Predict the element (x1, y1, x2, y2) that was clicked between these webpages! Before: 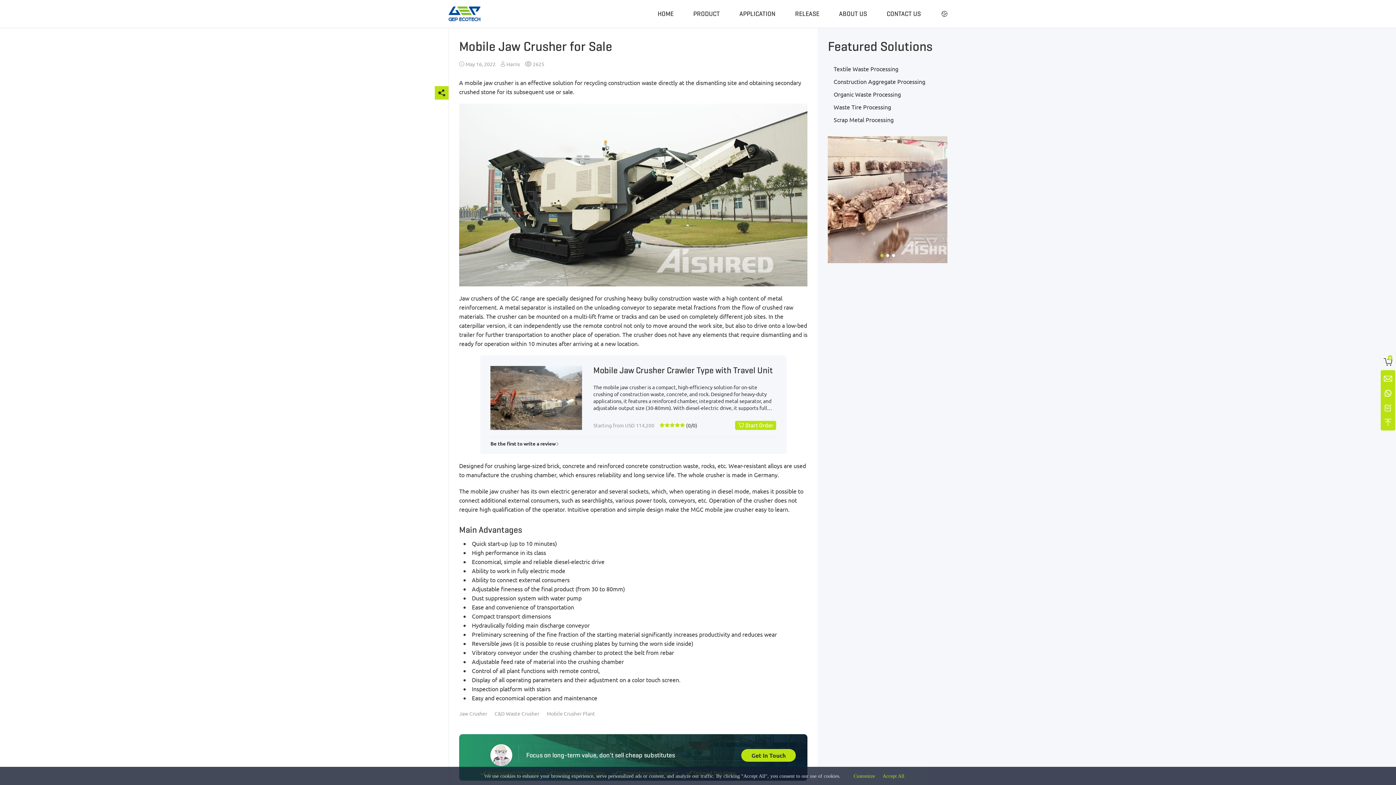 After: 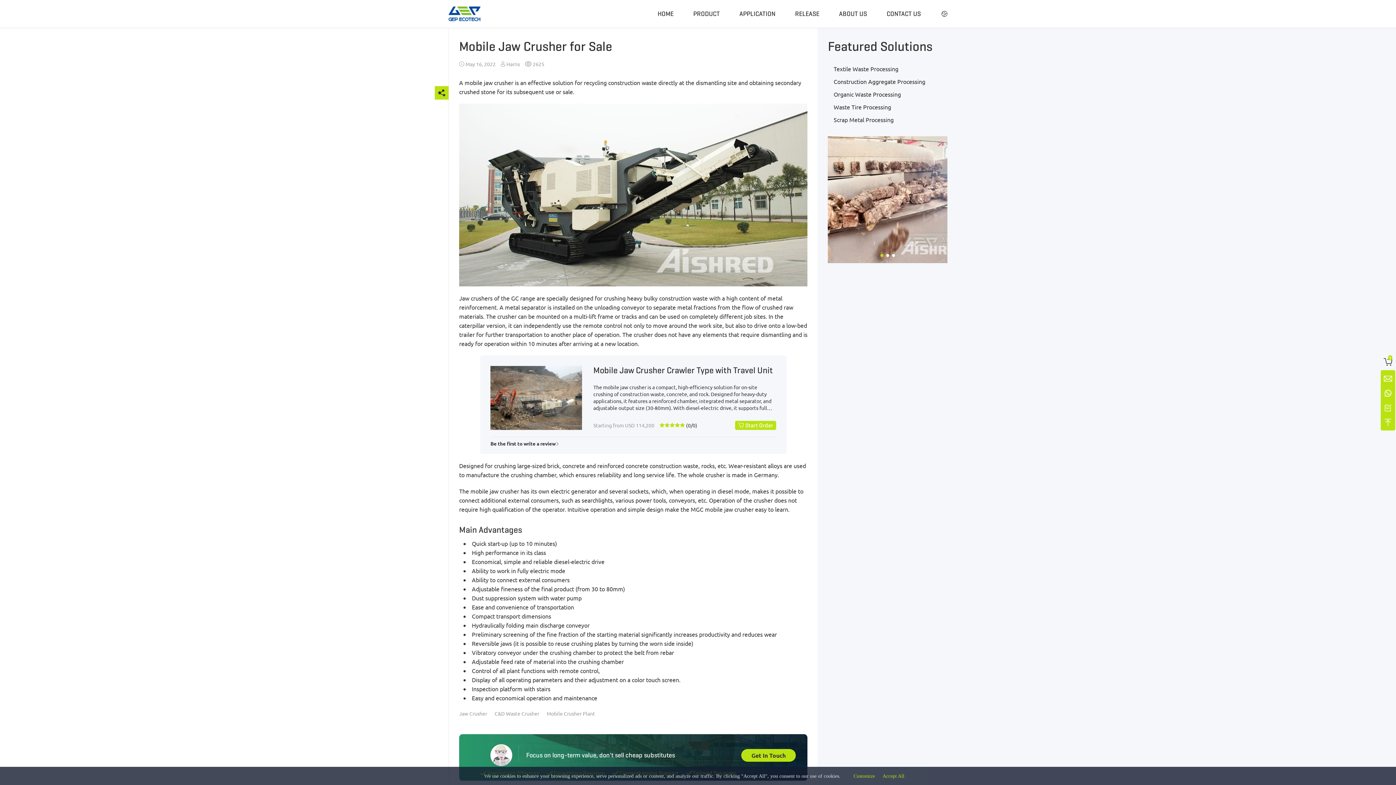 Action: bbox: (735, 421, 776, 430) label: Start Order